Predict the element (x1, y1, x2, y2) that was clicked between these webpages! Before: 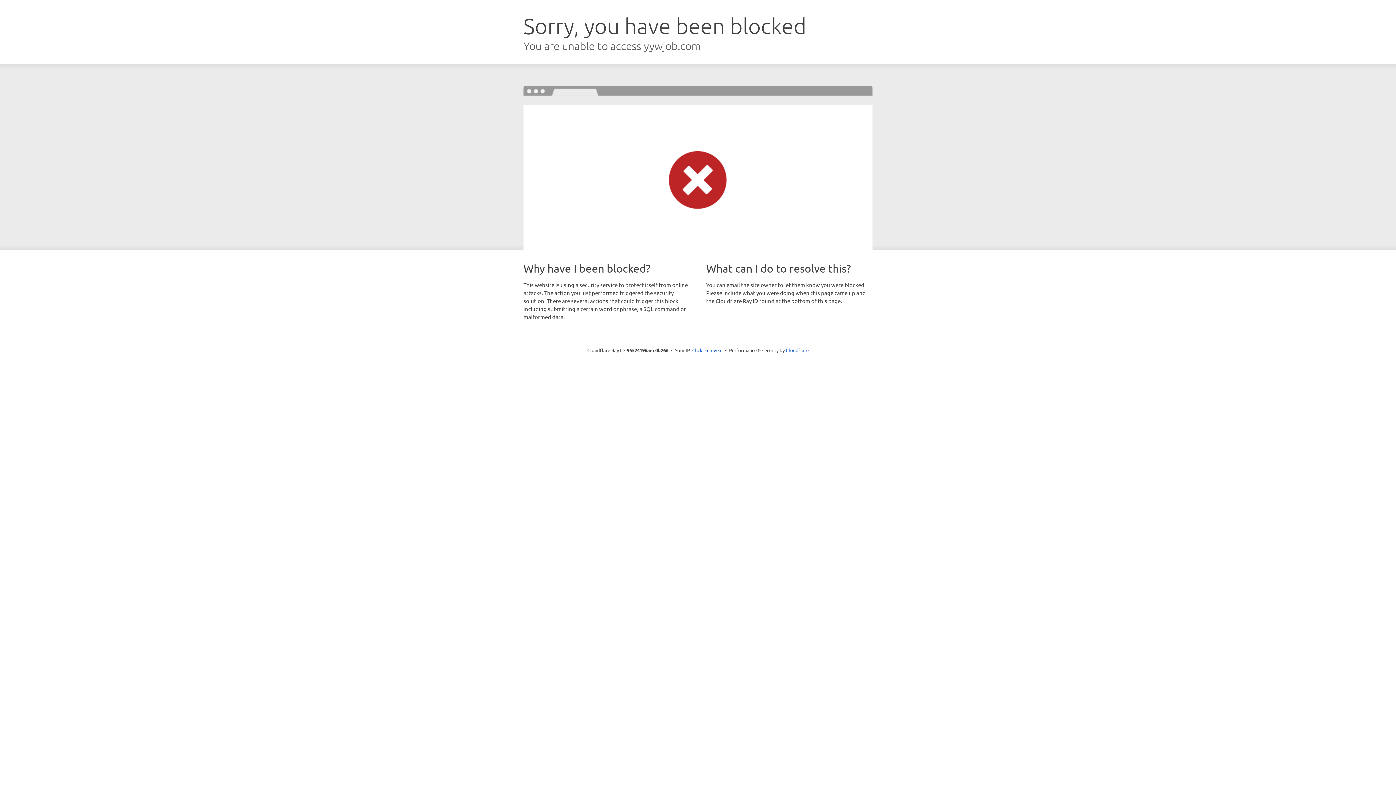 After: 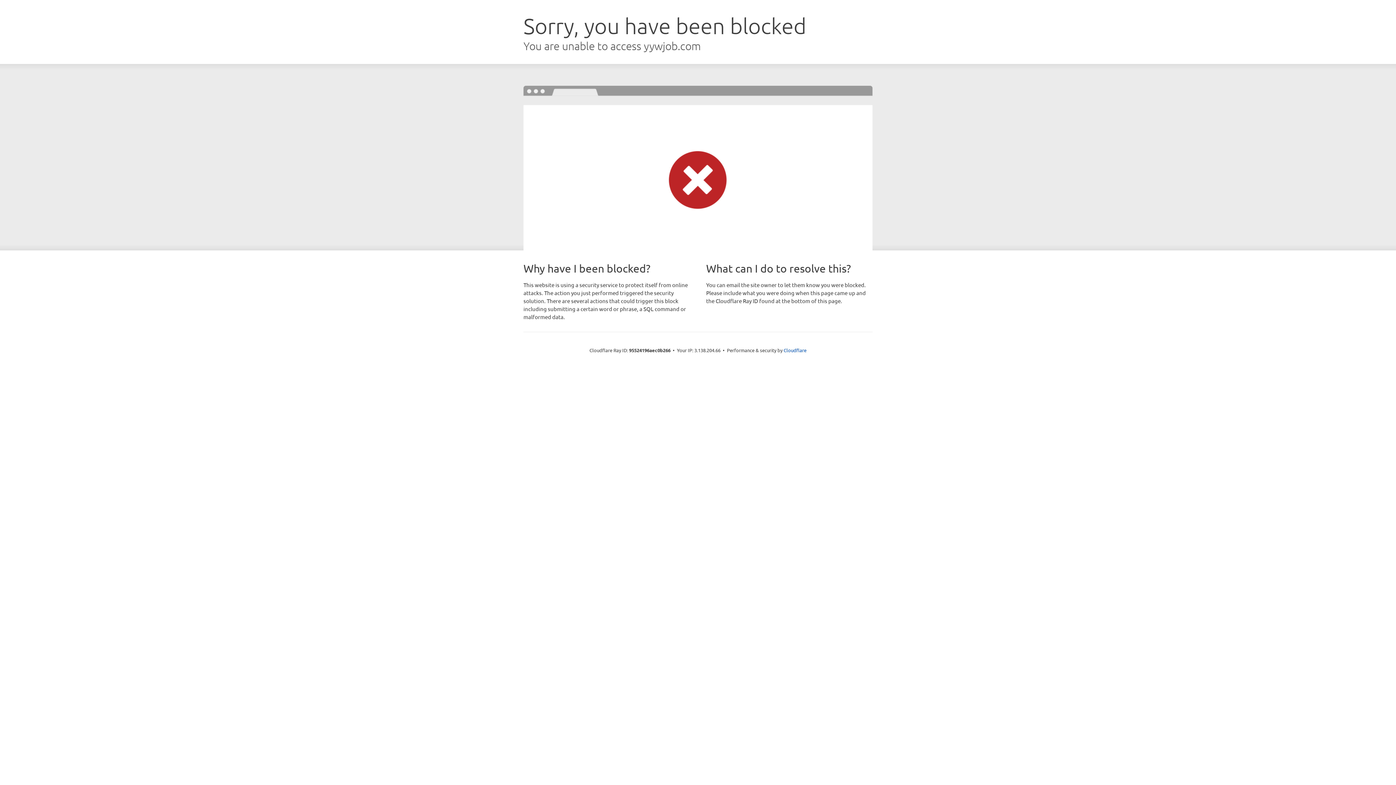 Action: bbox: (692, 346, 722, 353) label: Click to reveal